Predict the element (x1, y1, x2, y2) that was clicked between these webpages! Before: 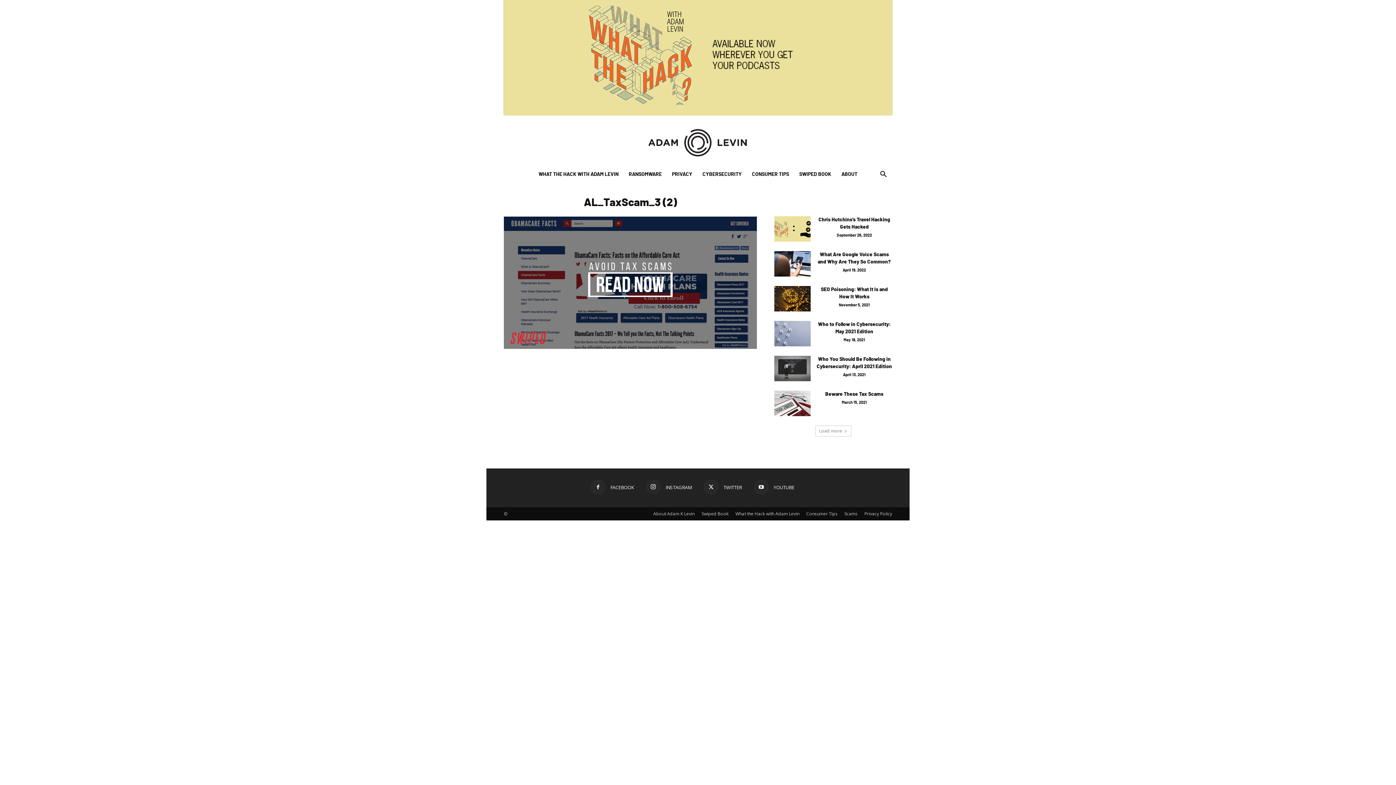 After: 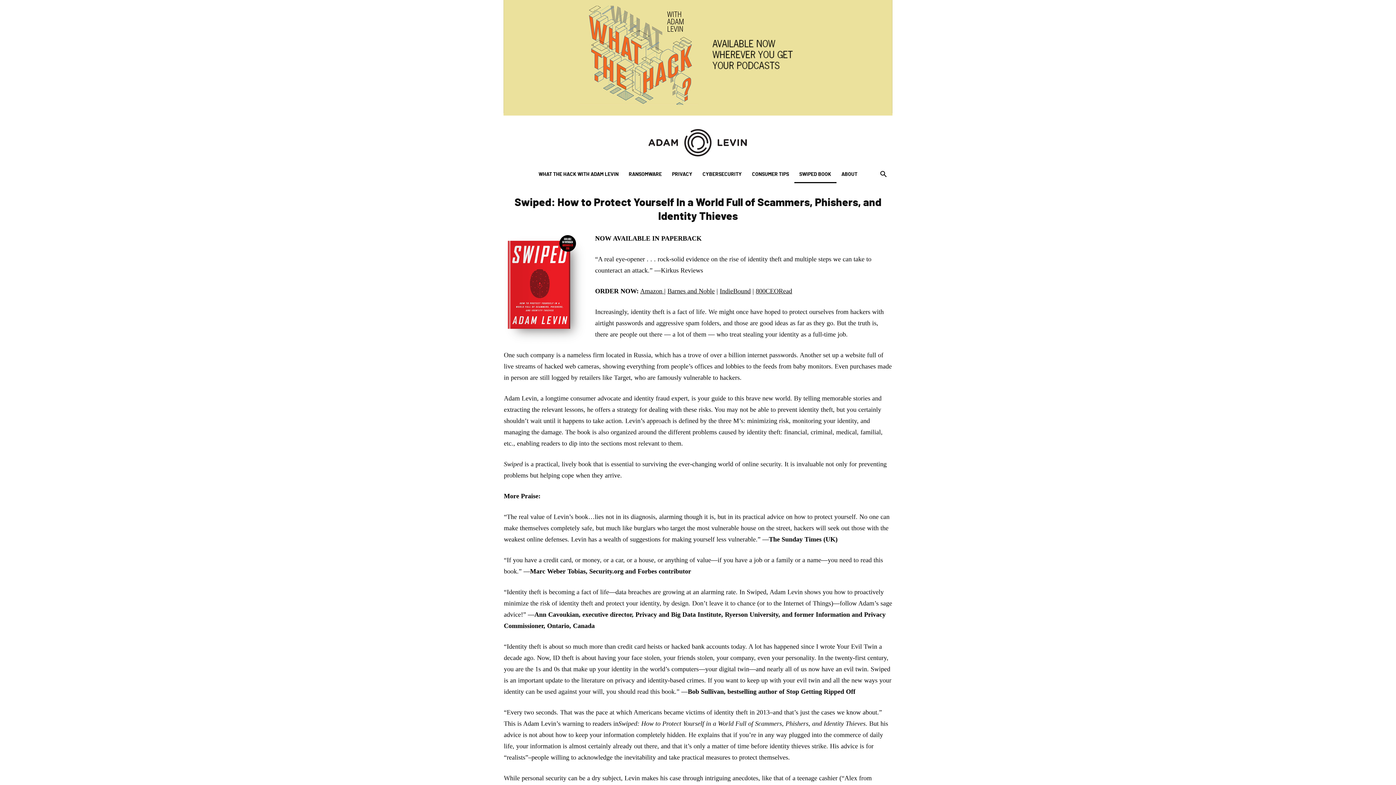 Action: bbox: (701, 510, 728, 517) label: Swiped Book